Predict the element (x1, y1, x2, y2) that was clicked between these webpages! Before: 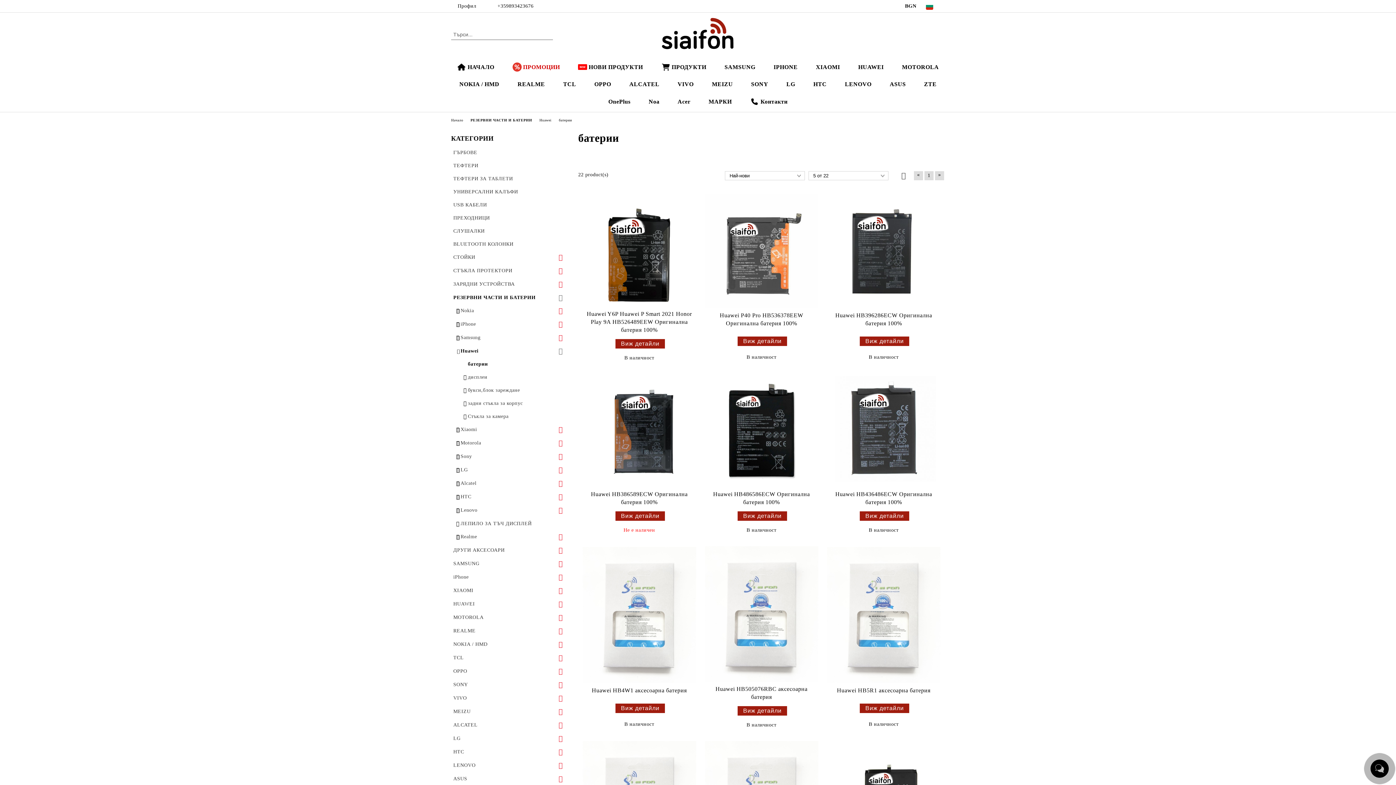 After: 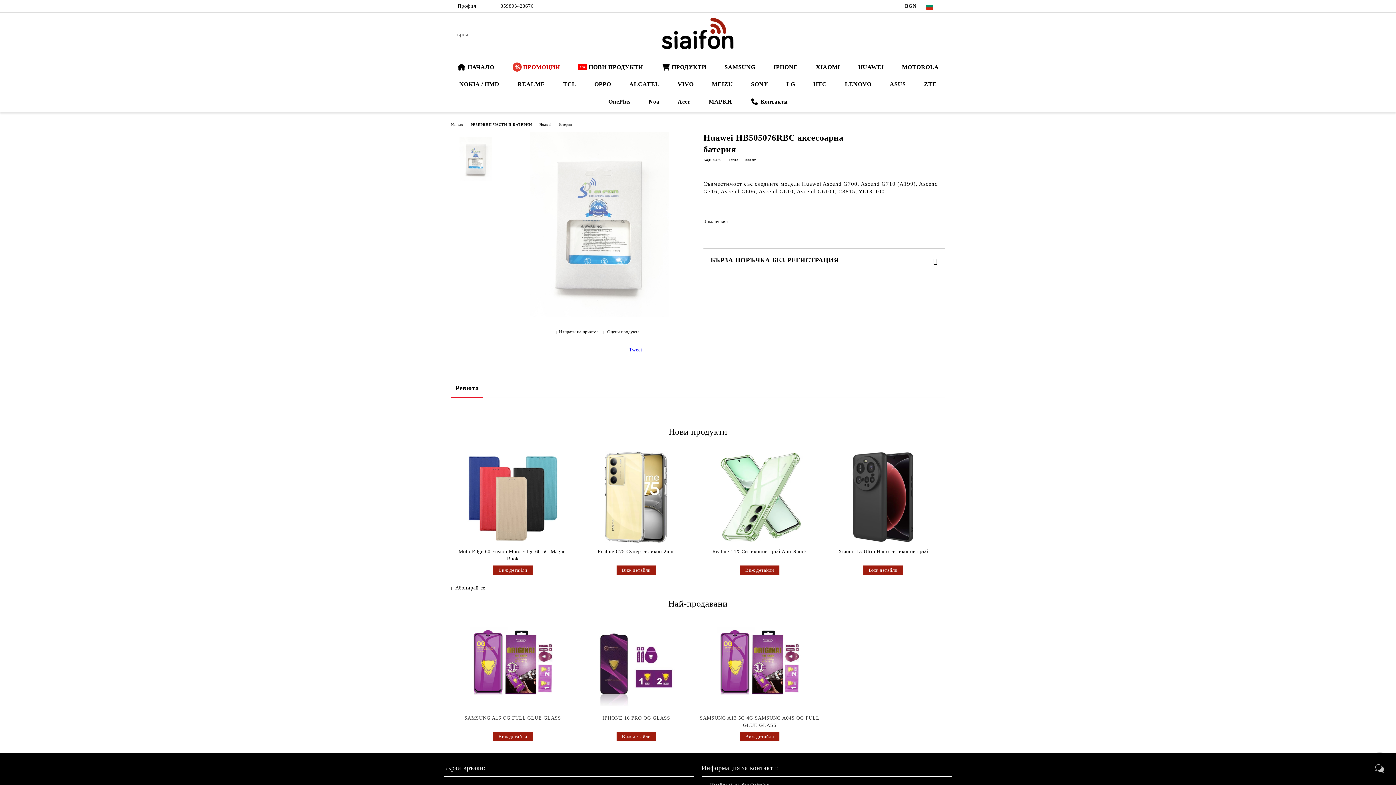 Action: label: Виж детайли bbox: (737, 706, 787, 716)